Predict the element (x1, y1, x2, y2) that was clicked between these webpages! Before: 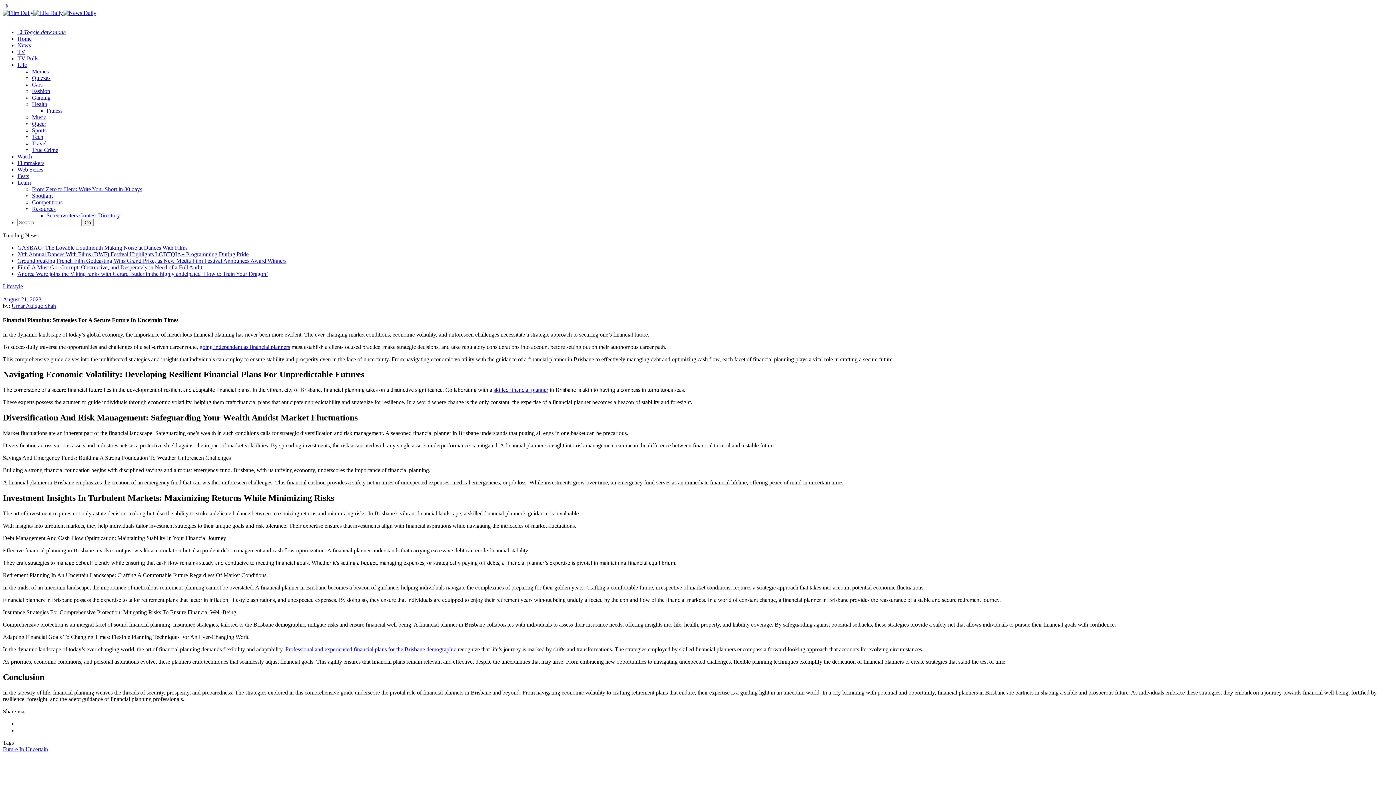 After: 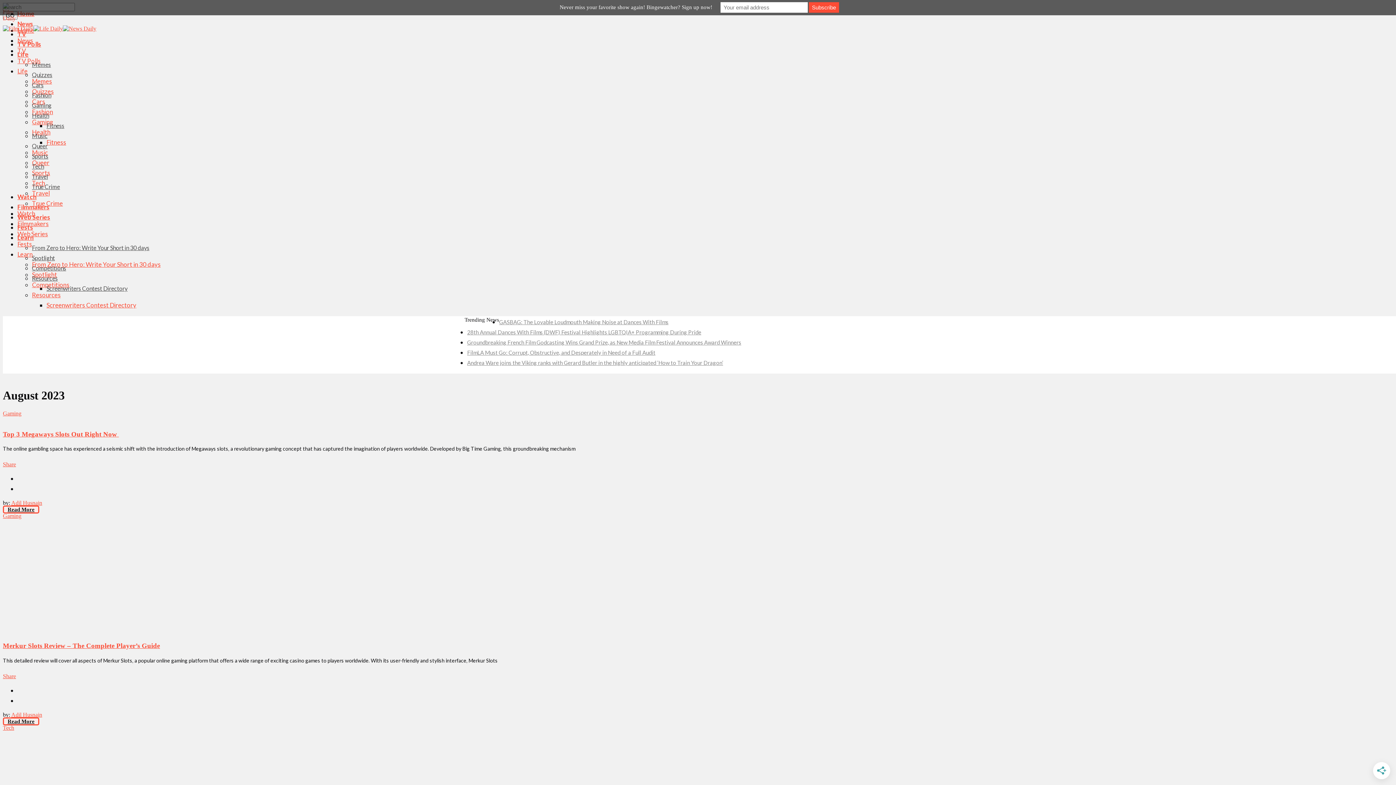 Action: label: August 21, 2023 bbox: (2, 296, 41, 302)